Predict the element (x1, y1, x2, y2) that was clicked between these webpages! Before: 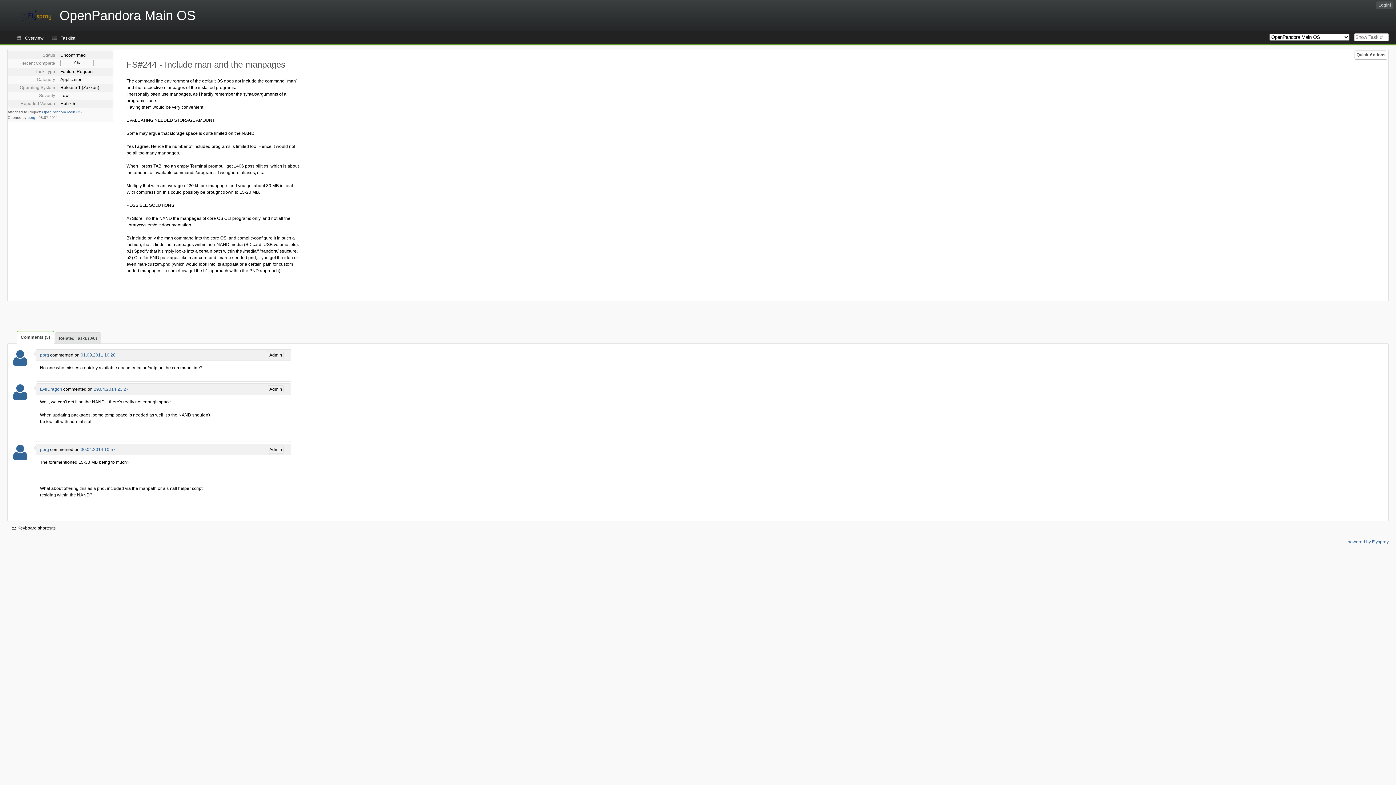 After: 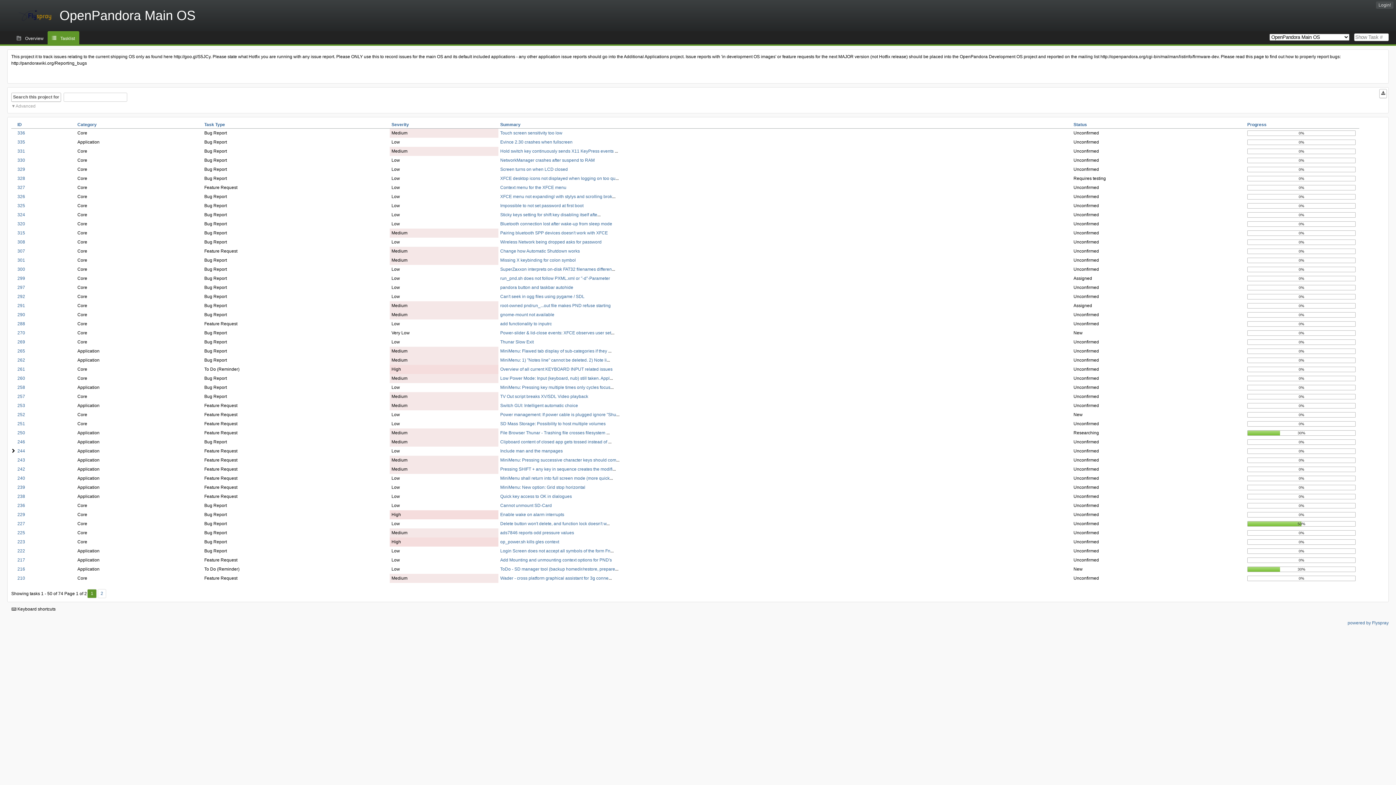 Action: bbox: (42, 110, 81, 114) label: OpenPandora Main OS